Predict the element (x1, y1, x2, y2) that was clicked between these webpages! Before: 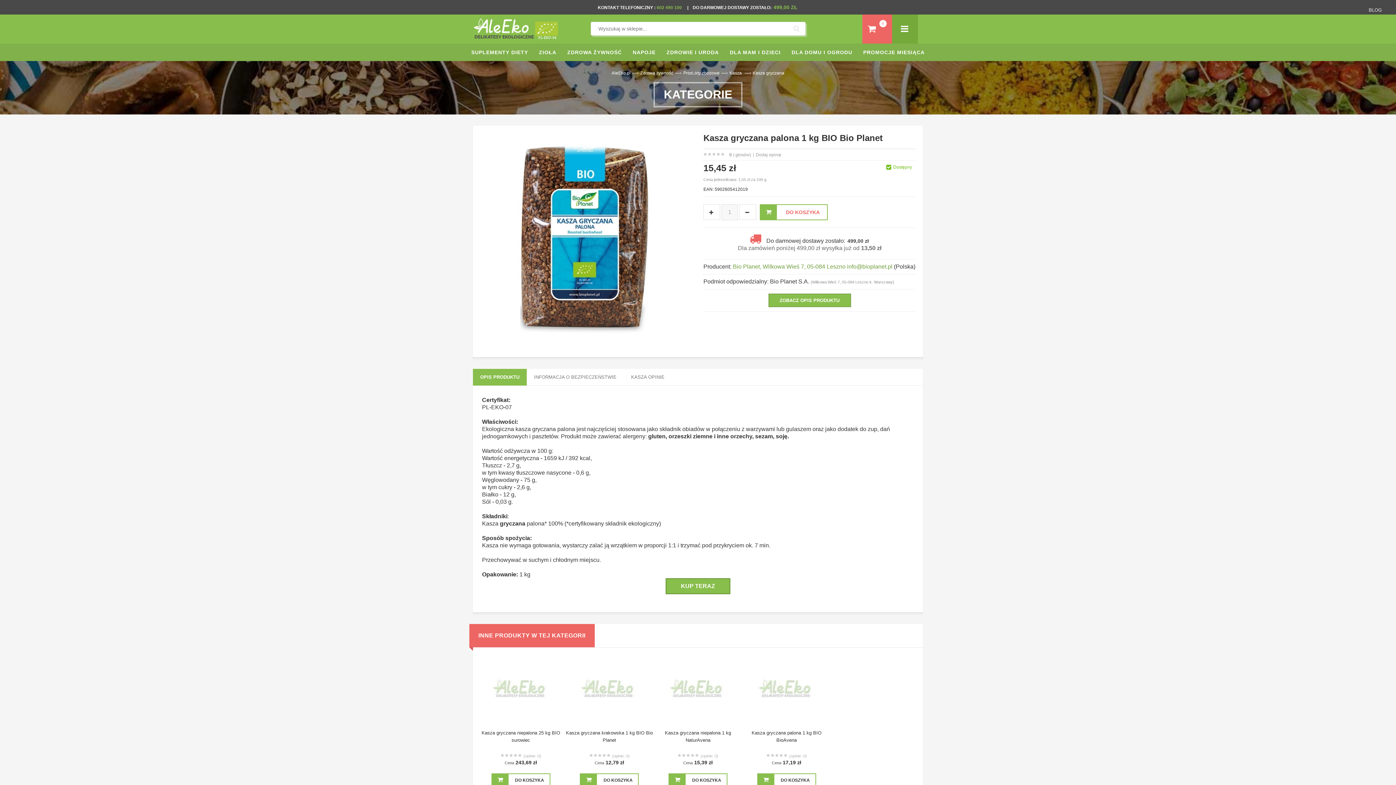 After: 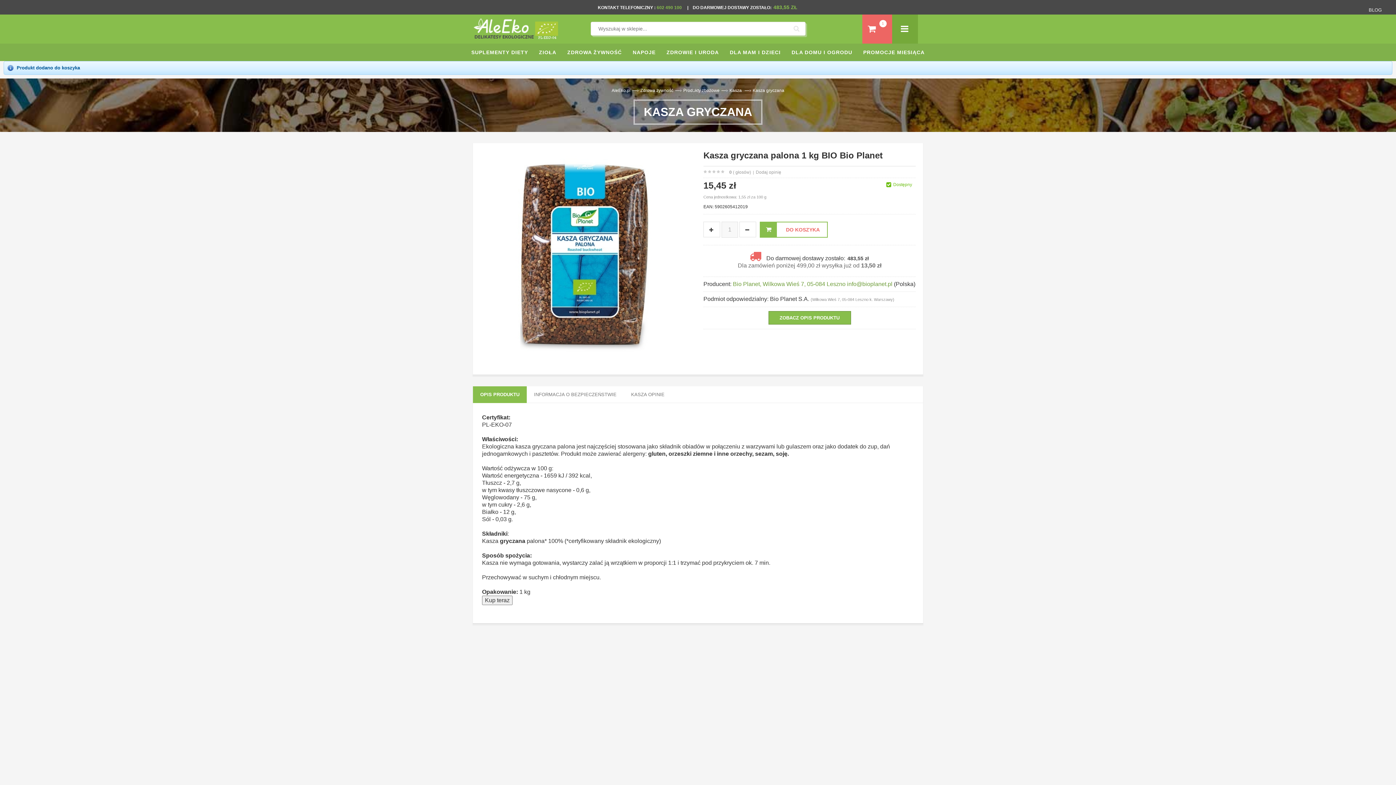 Action: label:  DO KOSZYKA bbox: (760, 204, 828, 220)